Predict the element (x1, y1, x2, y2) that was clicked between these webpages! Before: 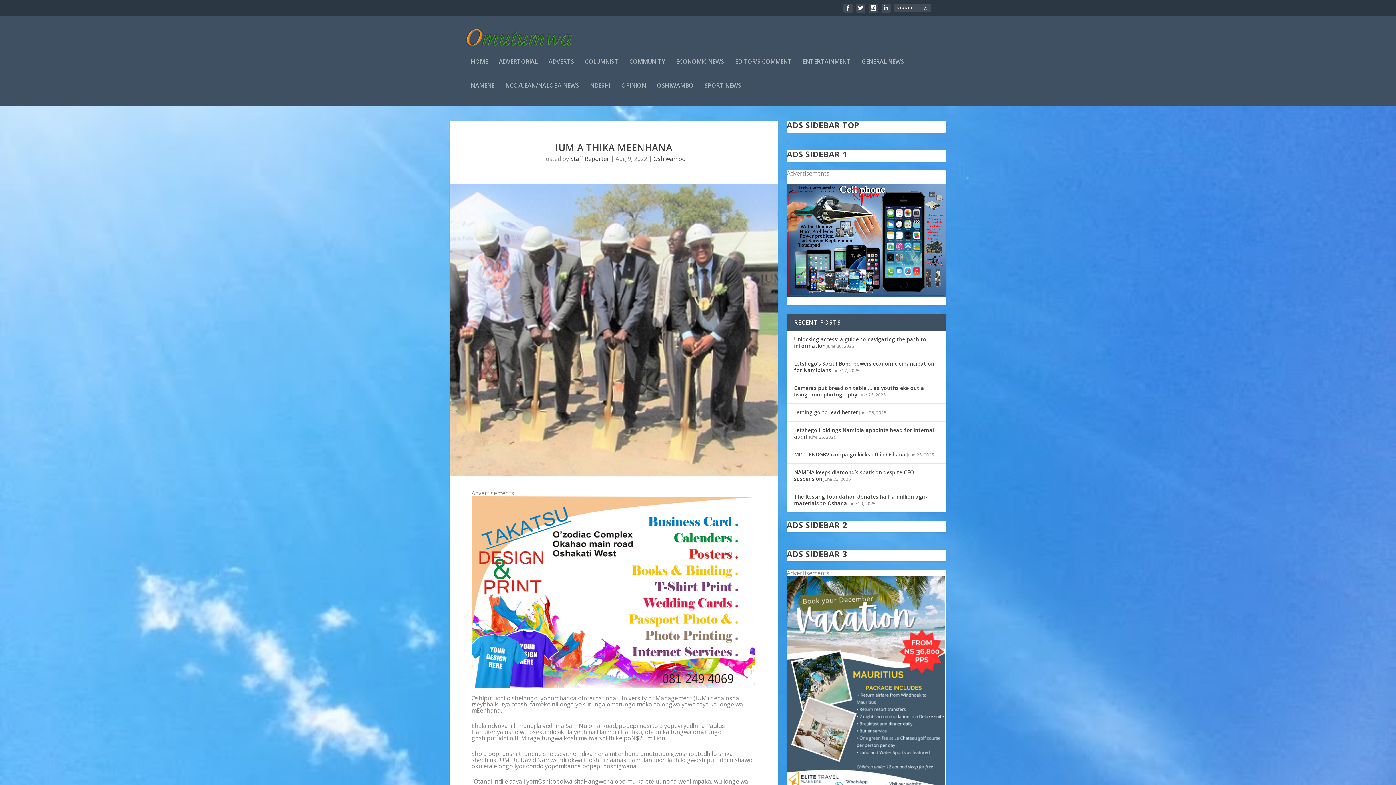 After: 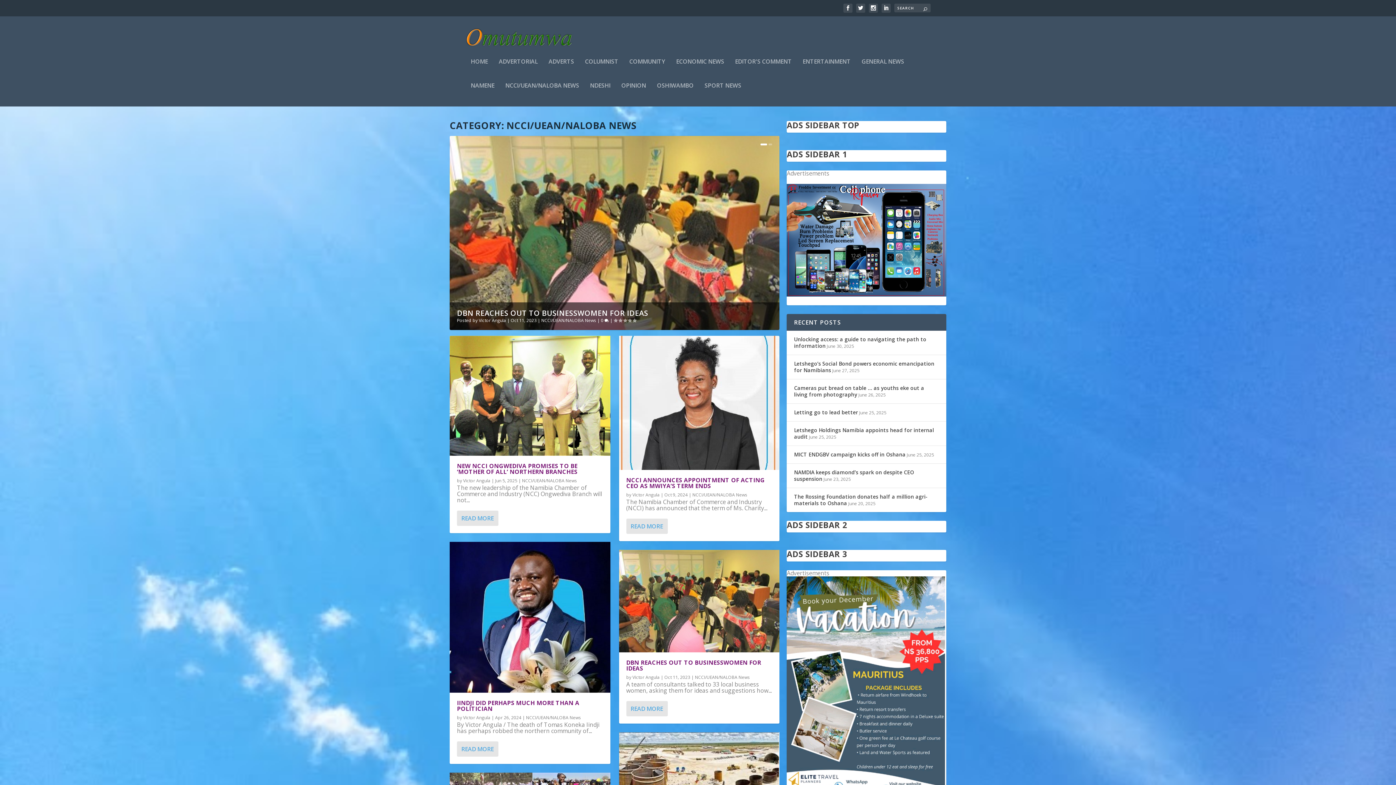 Action: bbox: (505, 82, 579, 106) label: NCCI/UEAN/NALOBA NEWS